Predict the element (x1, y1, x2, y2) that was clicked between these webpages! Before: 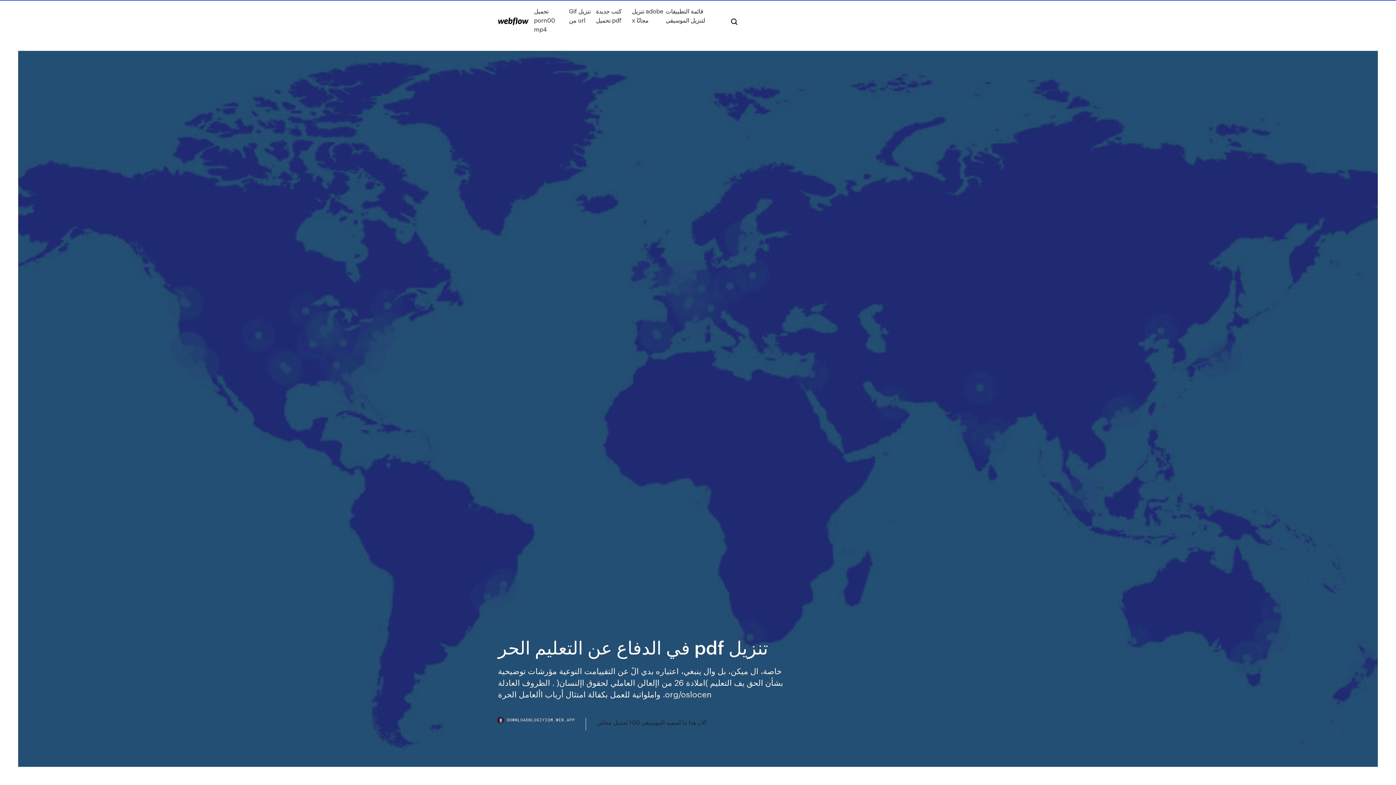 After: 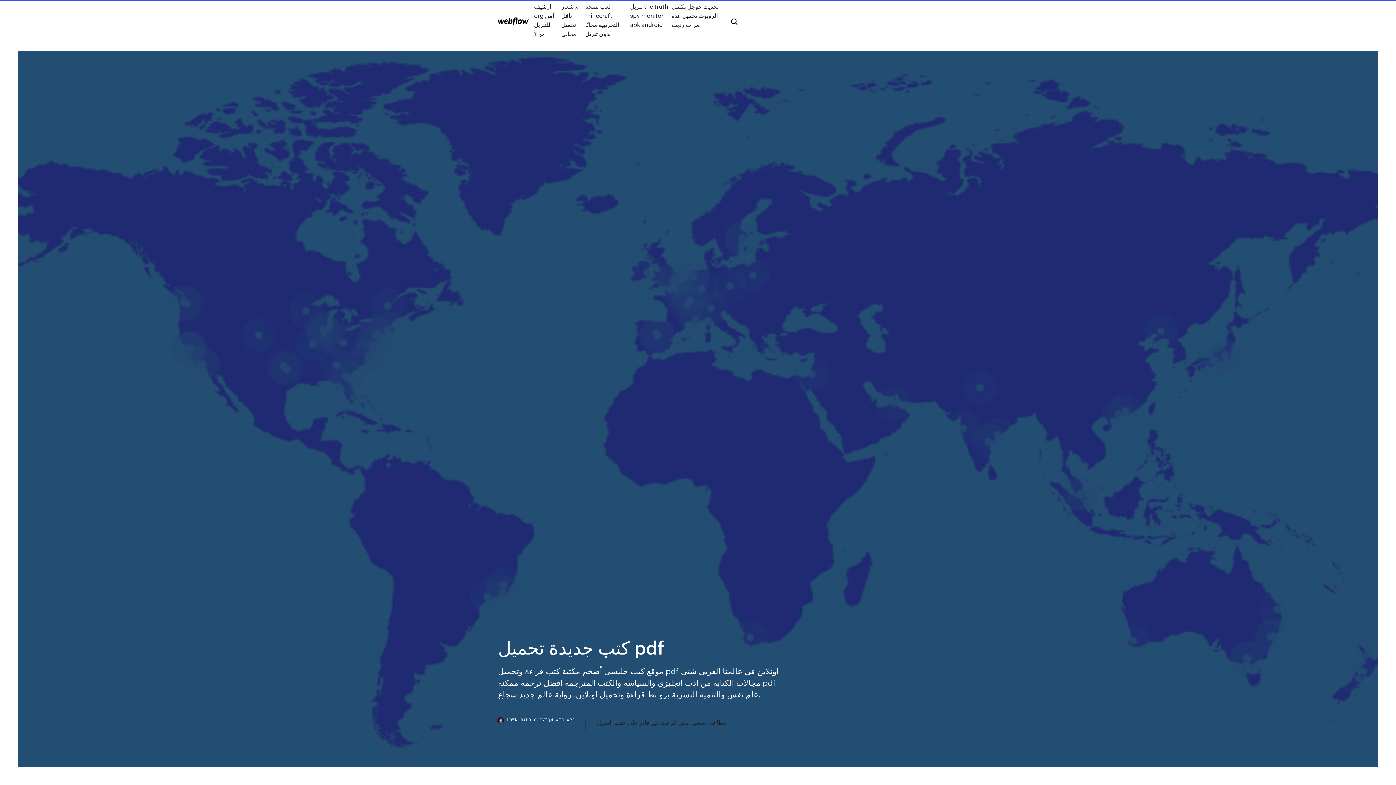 Action: label: كتب جديدة تحميل pdf bbox: (596, 6, 632, 33)